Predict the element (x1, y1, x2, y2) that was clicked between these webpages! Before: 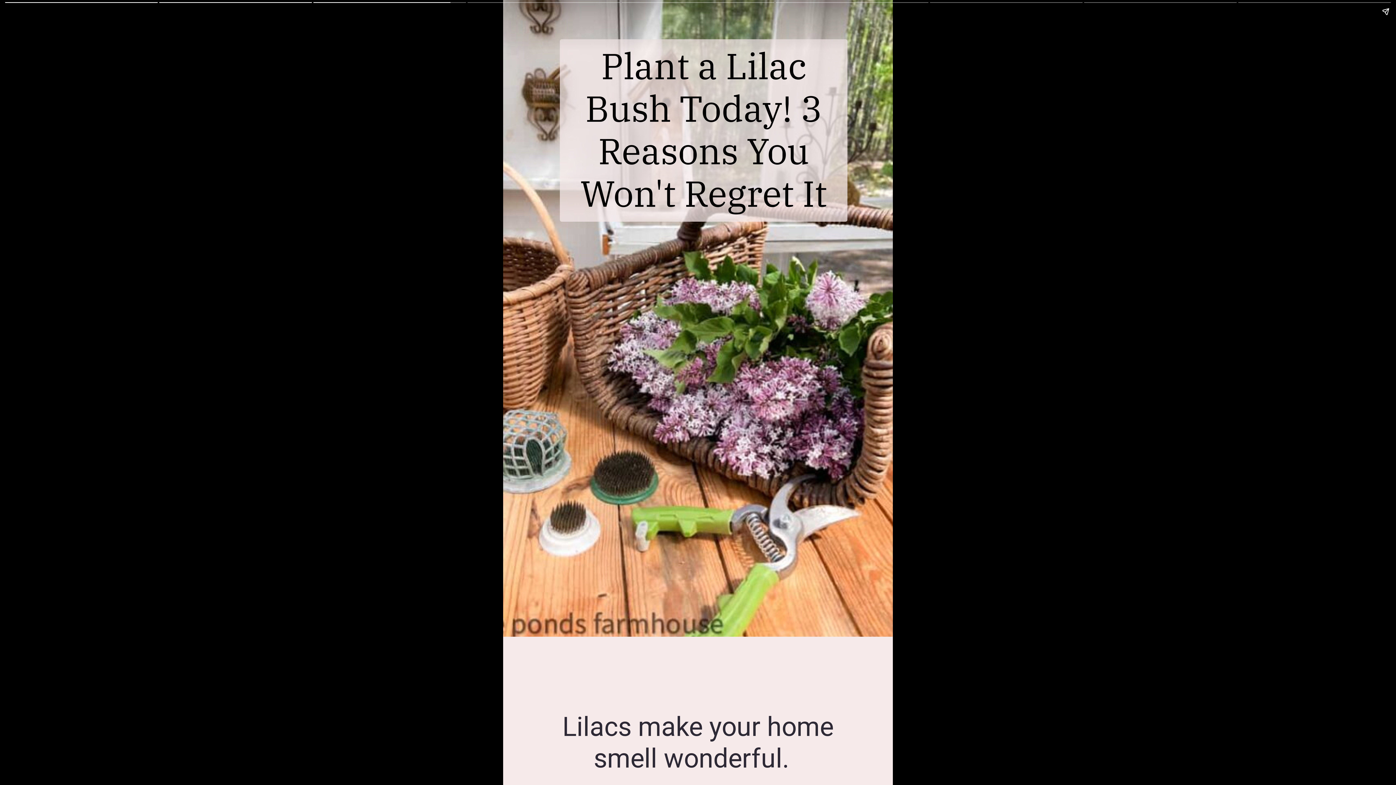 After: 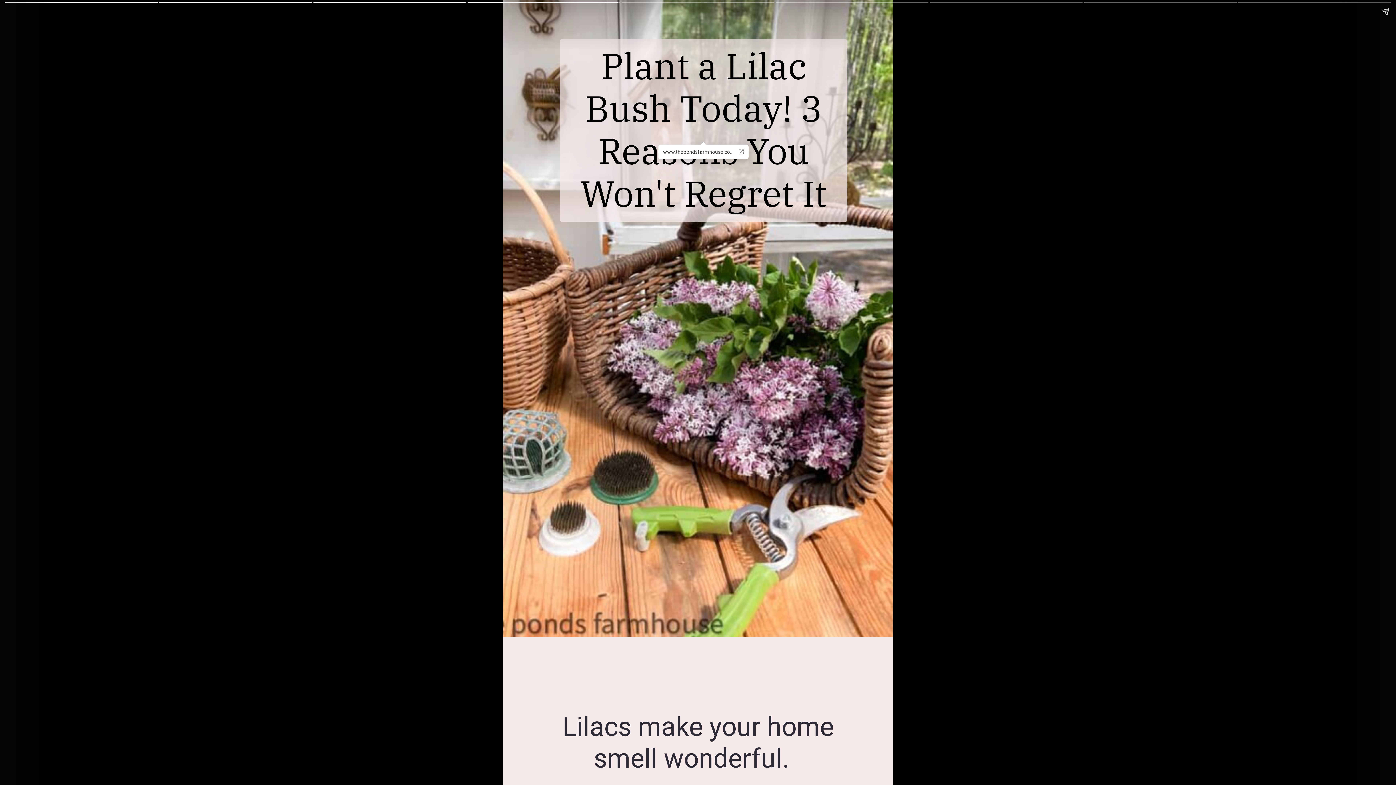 Action: label: Plant a Lilac Bush Today! 3 Reasons You Won't Regret It bbox: (559, 39, 847, 221)